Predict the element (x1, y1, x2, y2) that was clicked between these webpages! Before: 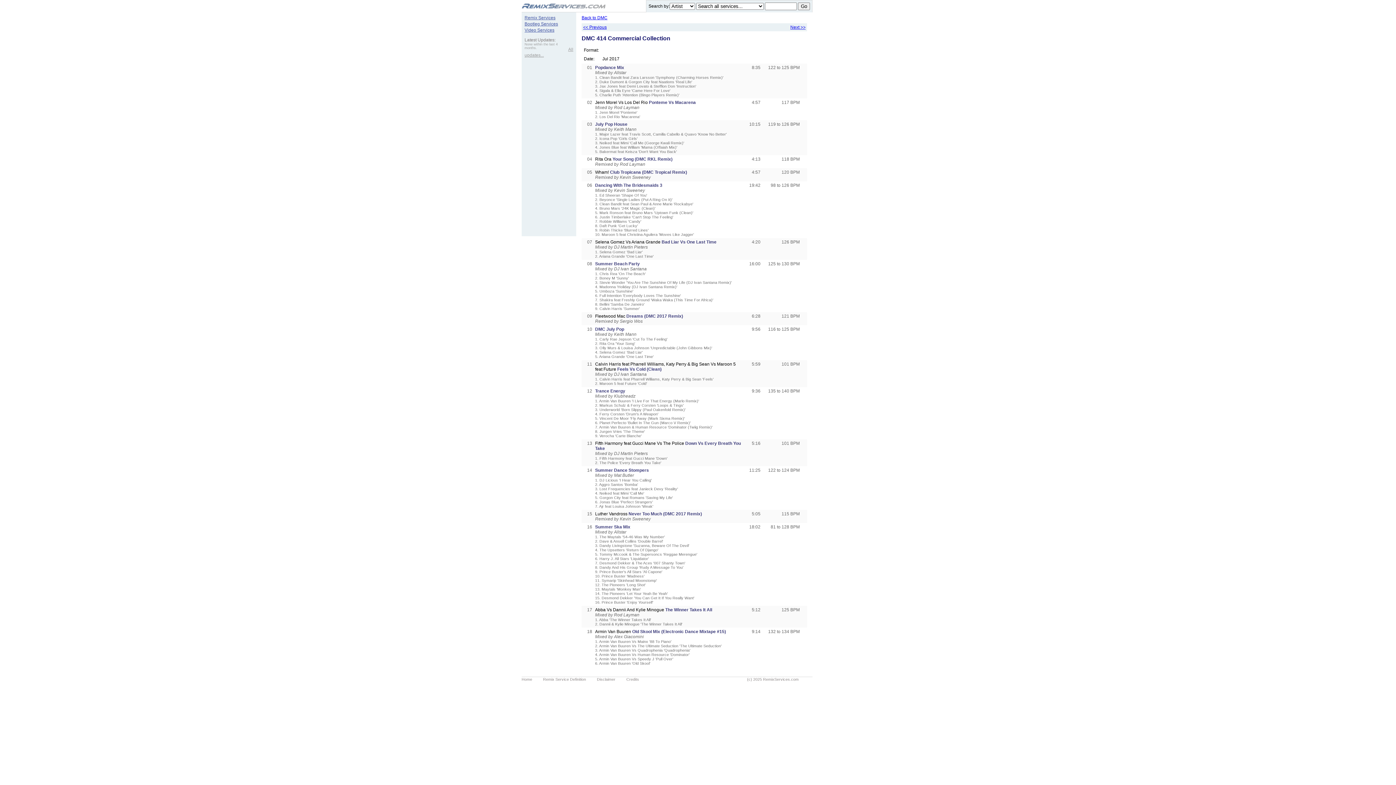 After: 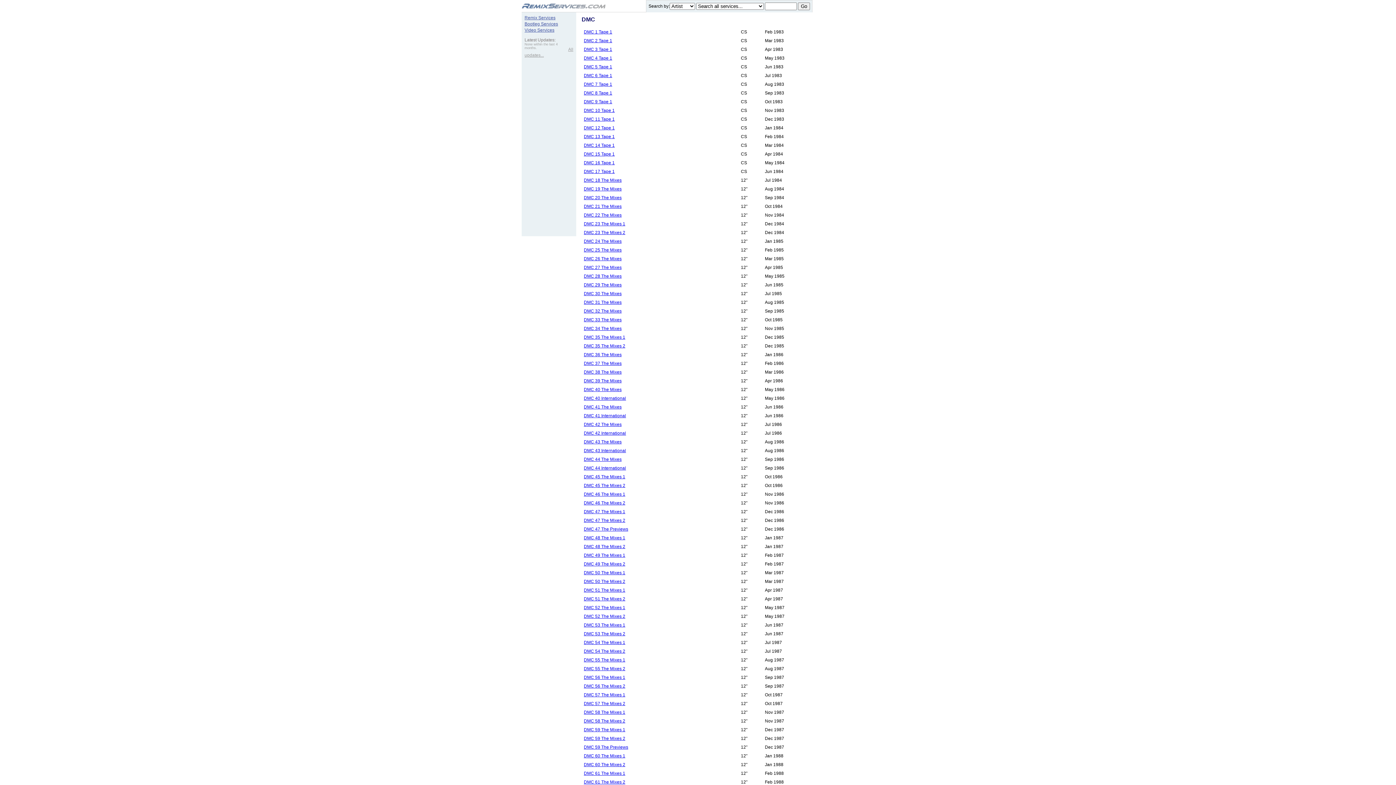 Action: label: Back to DMC bbox: (581, 15, 607, 20)